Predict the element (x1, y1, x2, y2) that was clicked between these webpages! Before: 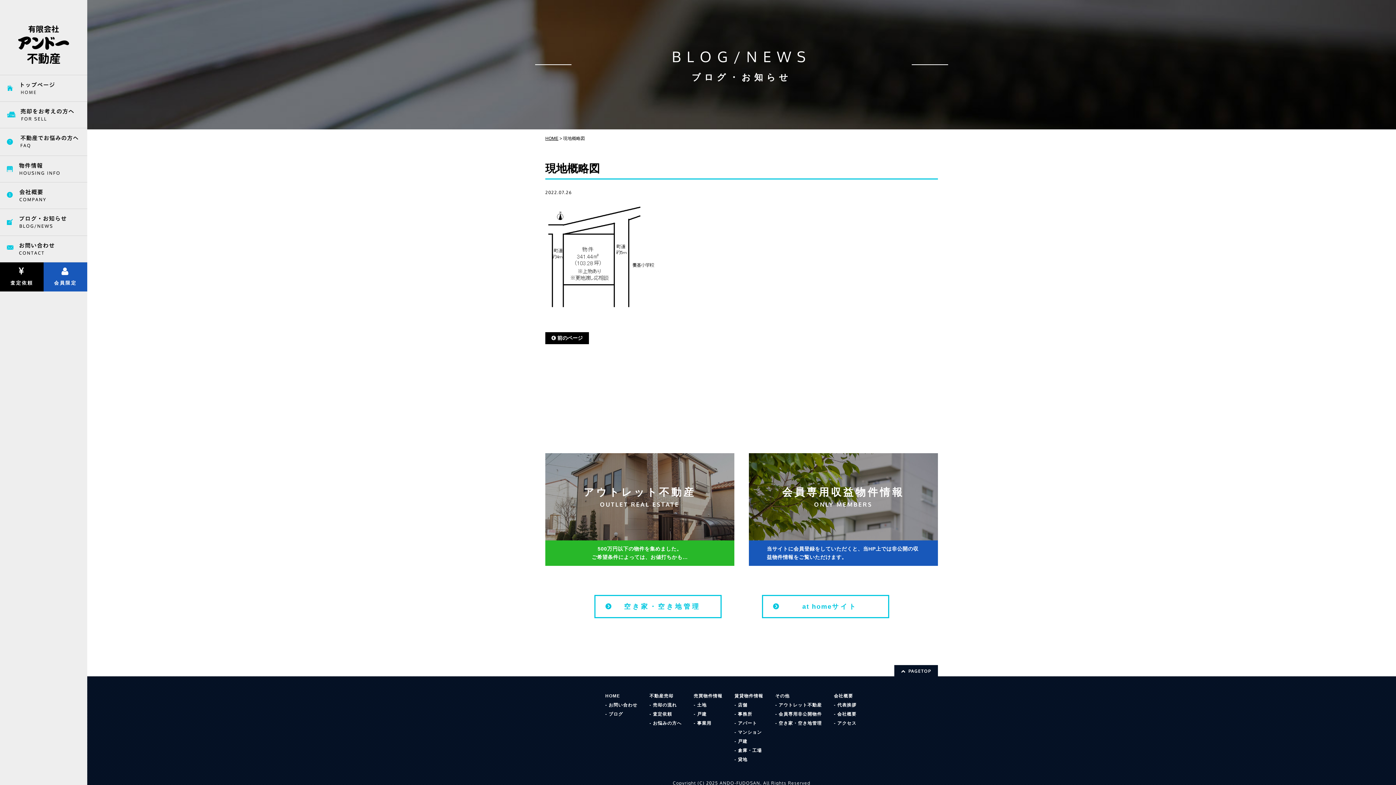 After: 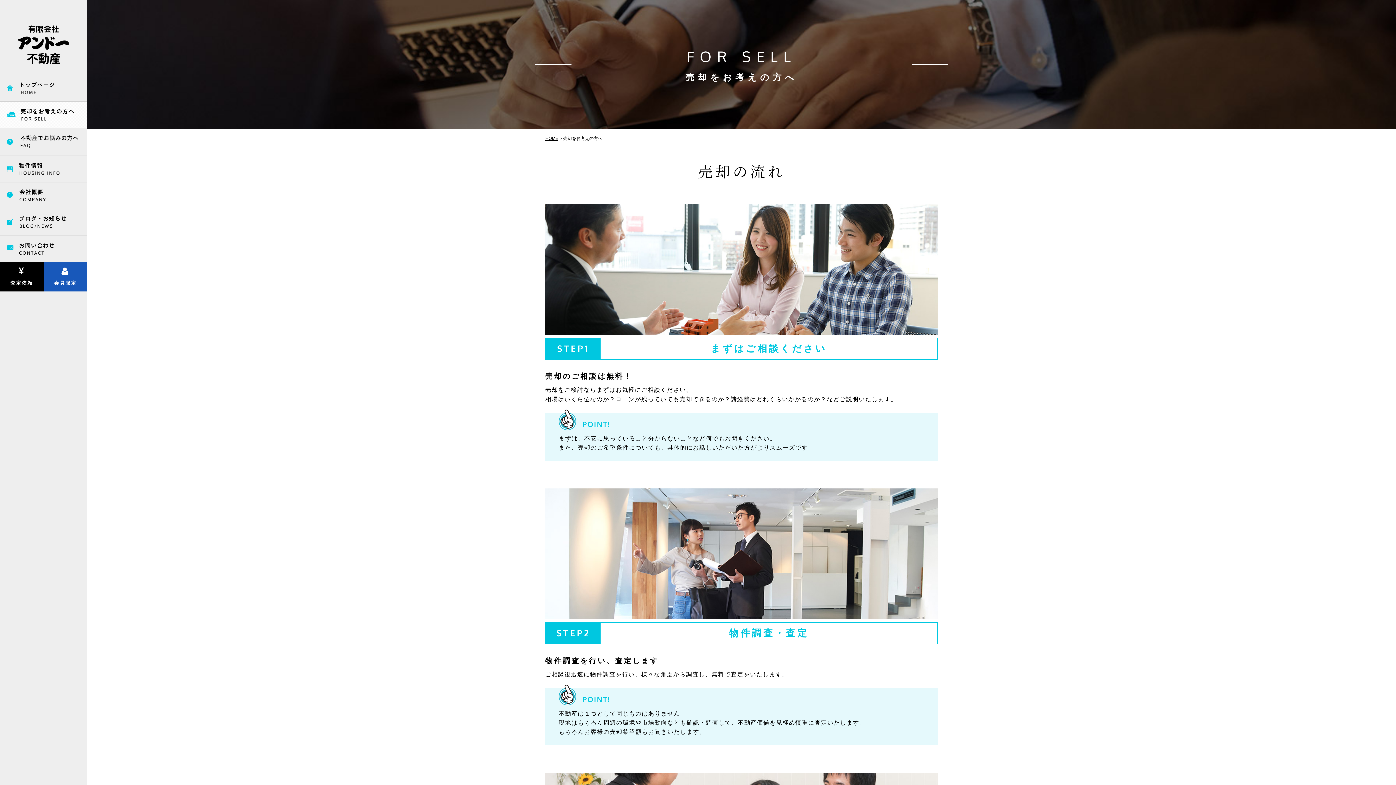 Action: bbox: (0, 101, 87, 127)